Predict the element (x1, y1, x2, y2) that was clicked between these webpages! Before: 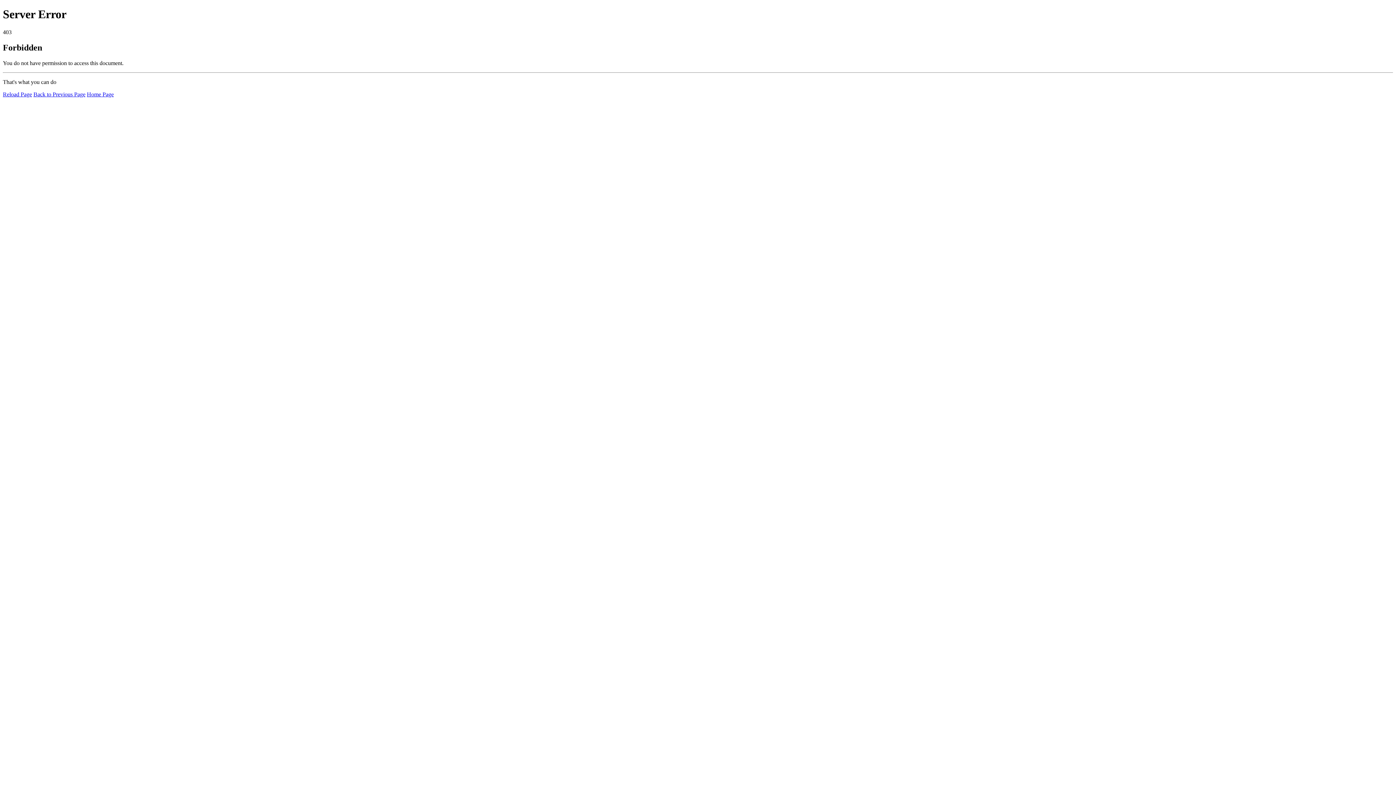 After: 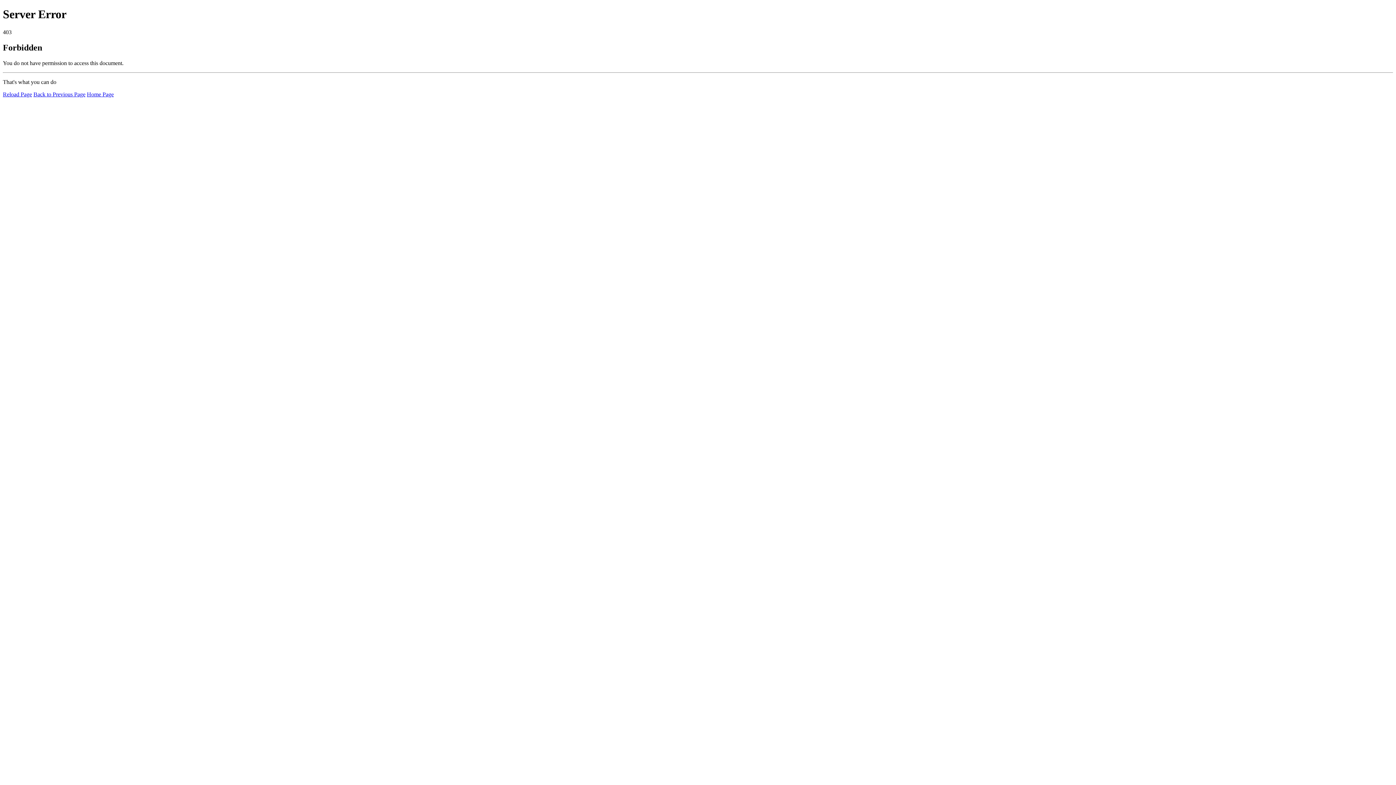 Action: bbox: (2, 91, 32, 97) label: Reload Page